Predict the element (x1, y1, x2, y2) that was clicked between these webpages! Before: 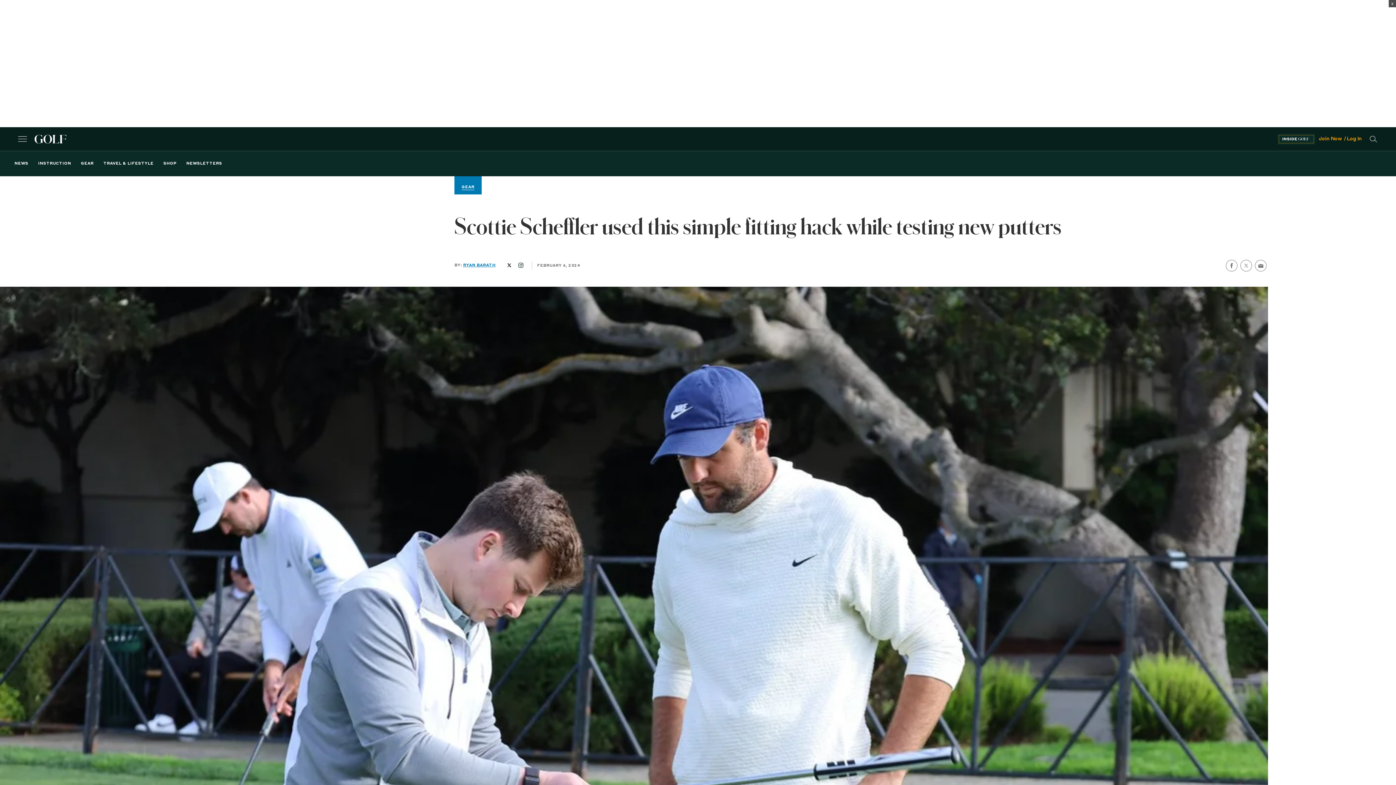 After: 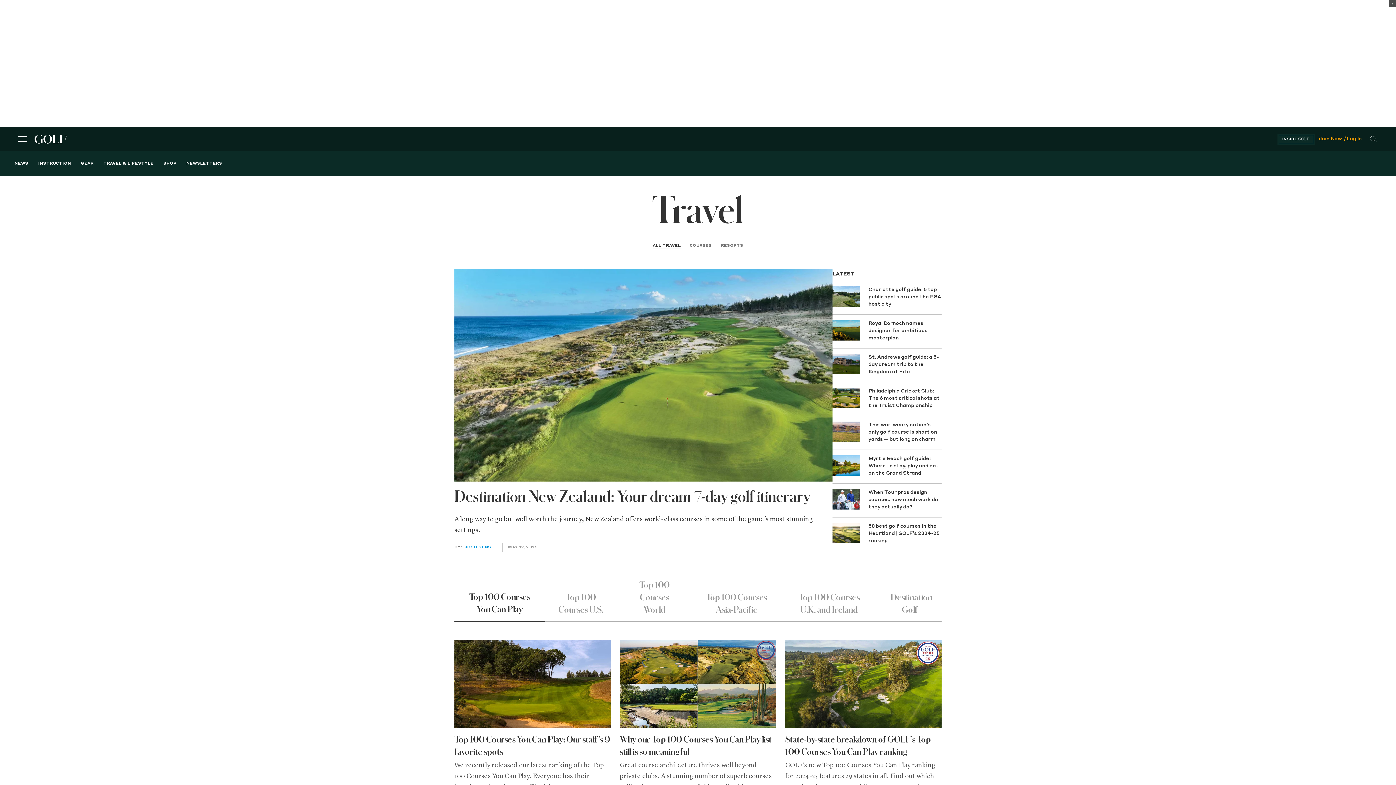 Action: bbox: (103, 160, 153, 167) label: TRAVEL & LIFESTYLE